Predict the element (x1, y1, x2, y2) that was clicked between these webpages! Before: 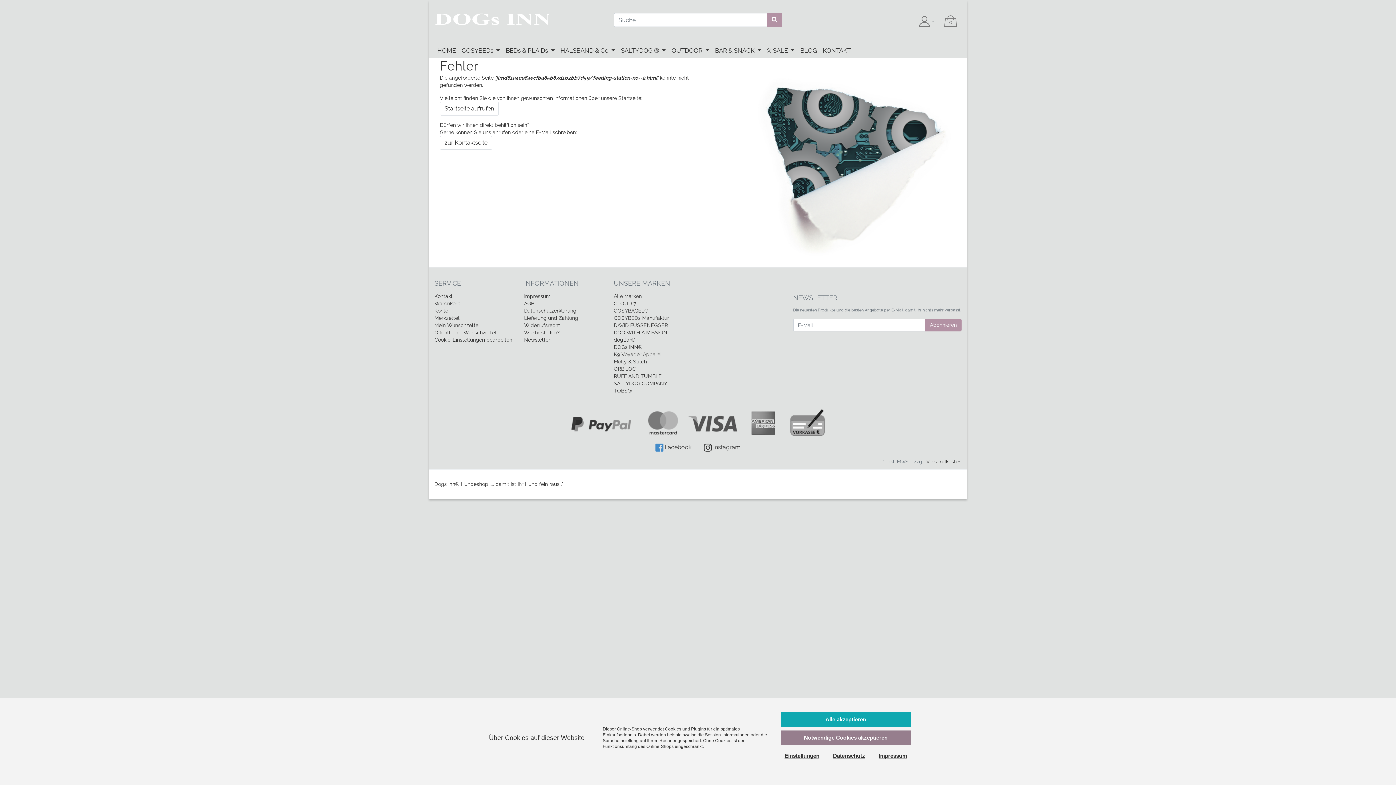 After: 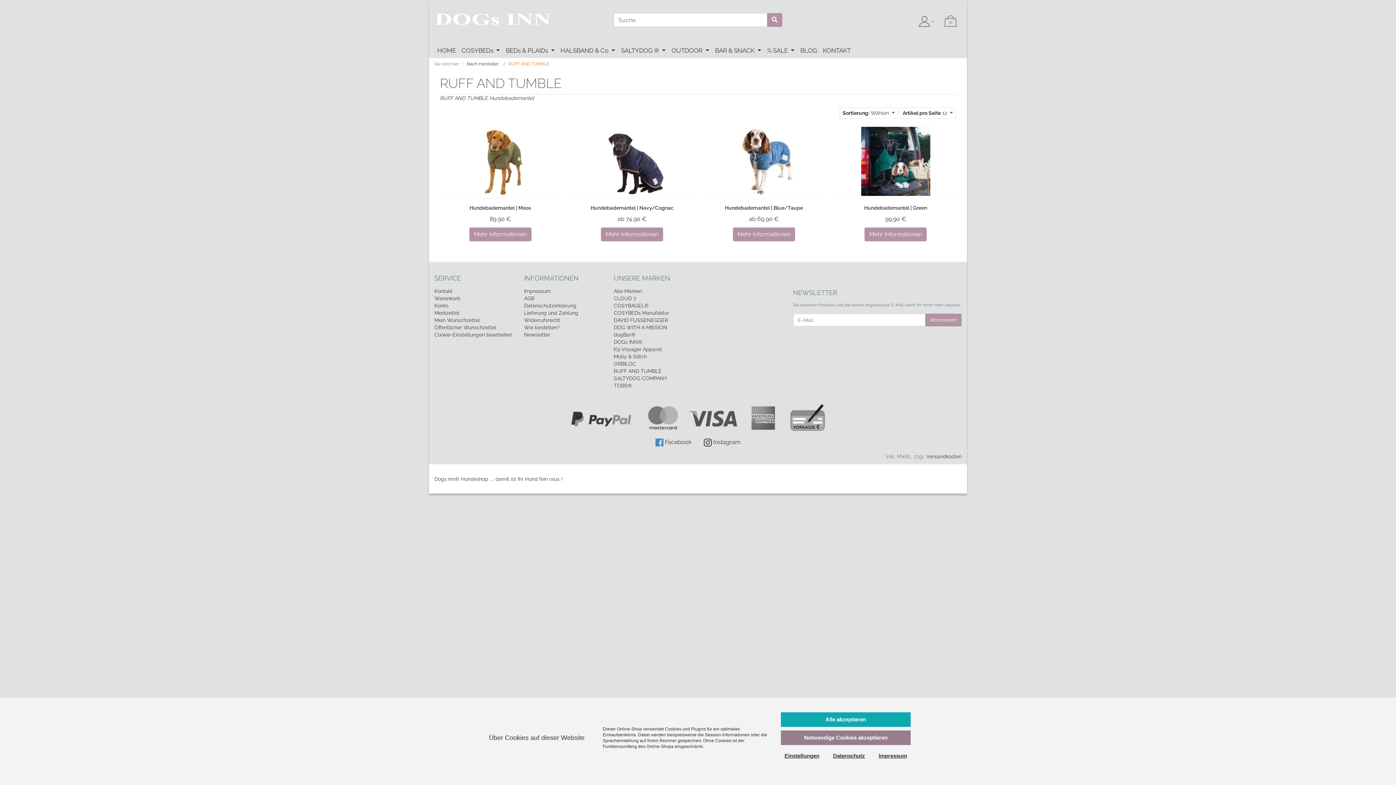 Action: label: RUFF AND TUMBLE bbox: (613, 373, 661, 379)